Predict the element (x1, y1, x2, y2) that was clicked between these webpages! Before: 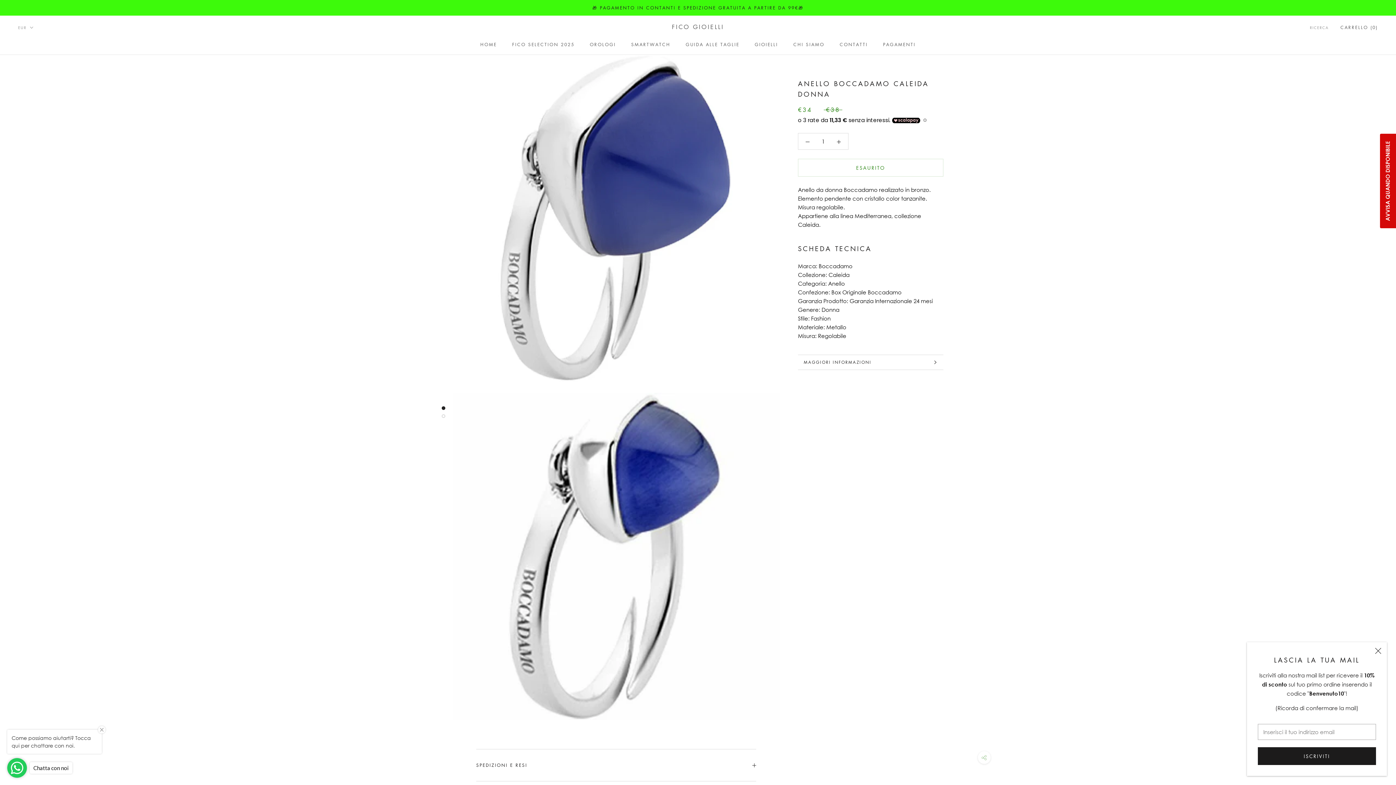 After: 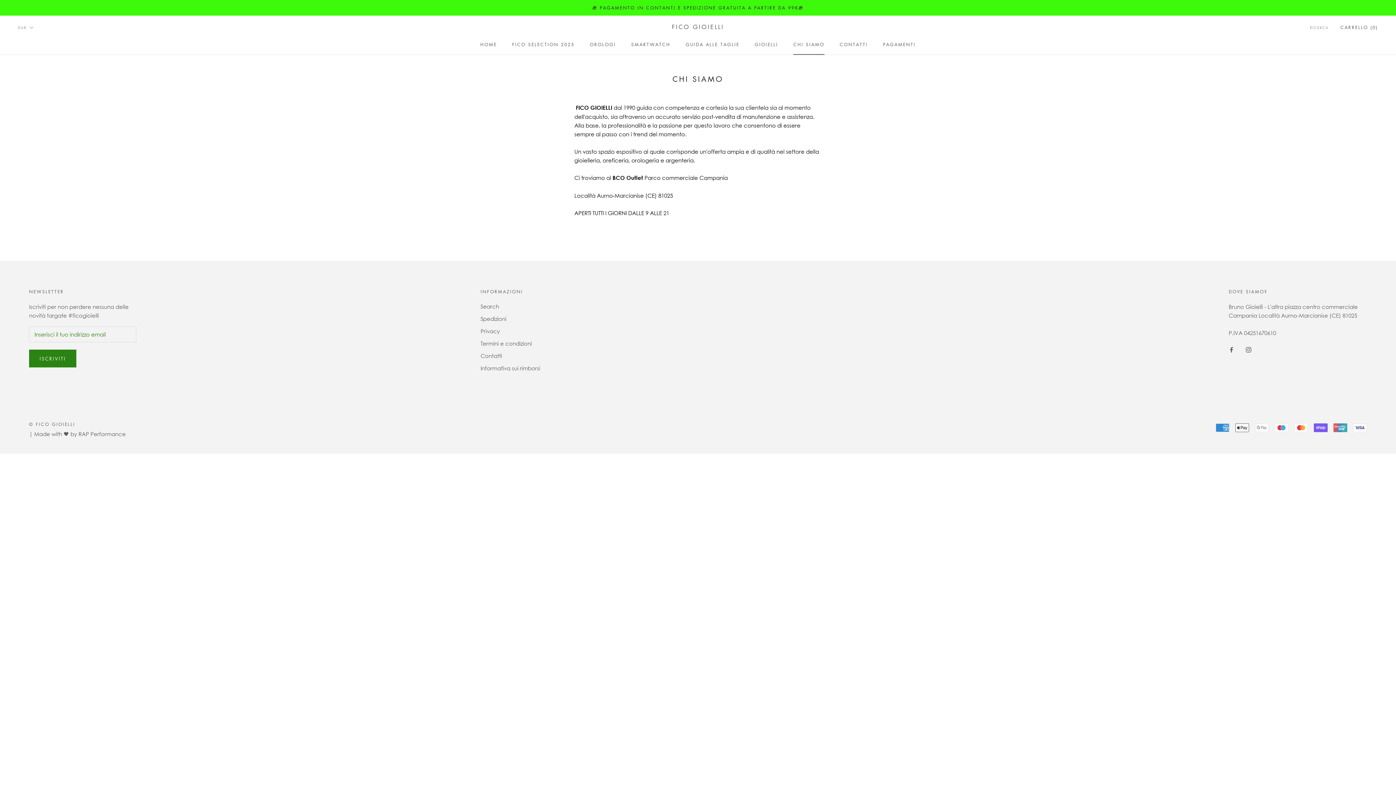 Action: bbox: (793, 41, 824, 47) label: CHI SIAMO
CHI SIAMO